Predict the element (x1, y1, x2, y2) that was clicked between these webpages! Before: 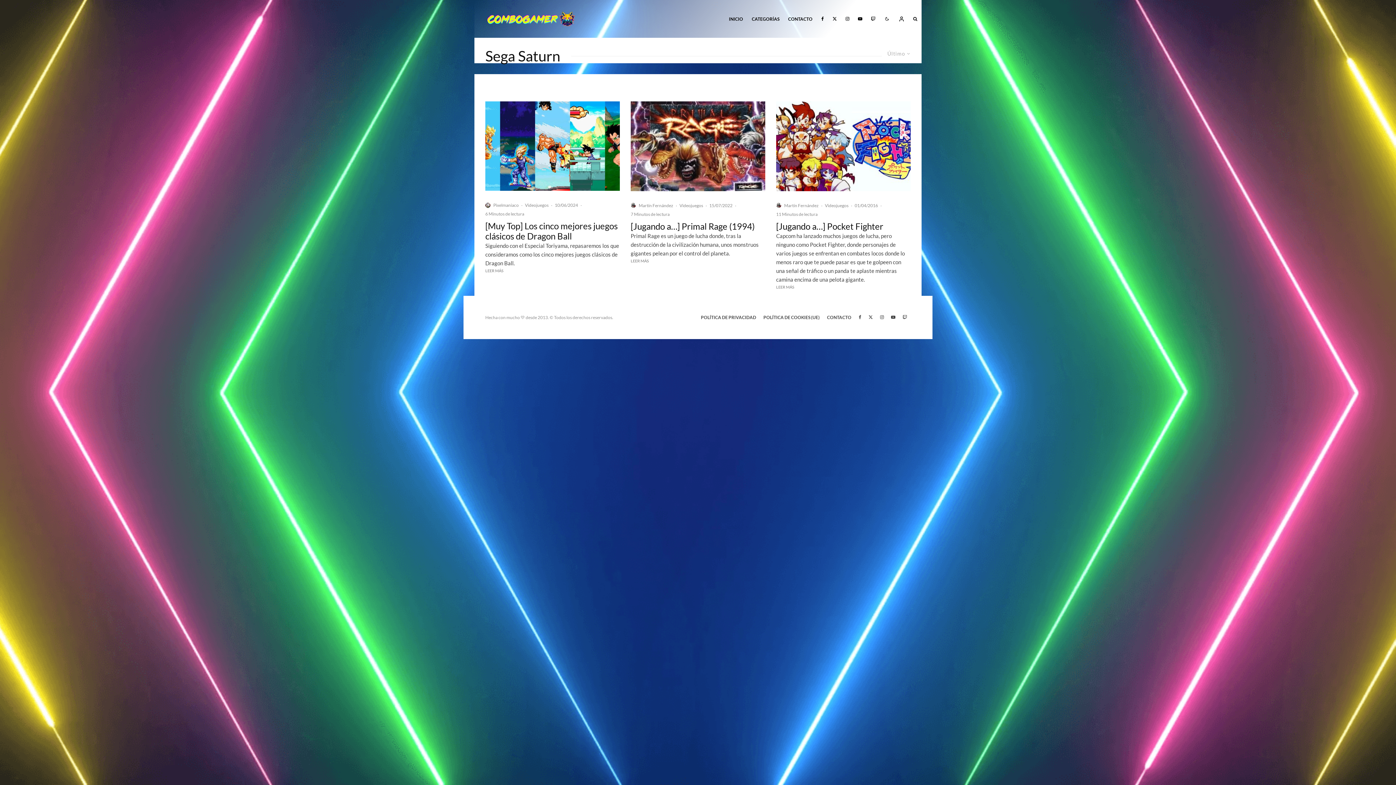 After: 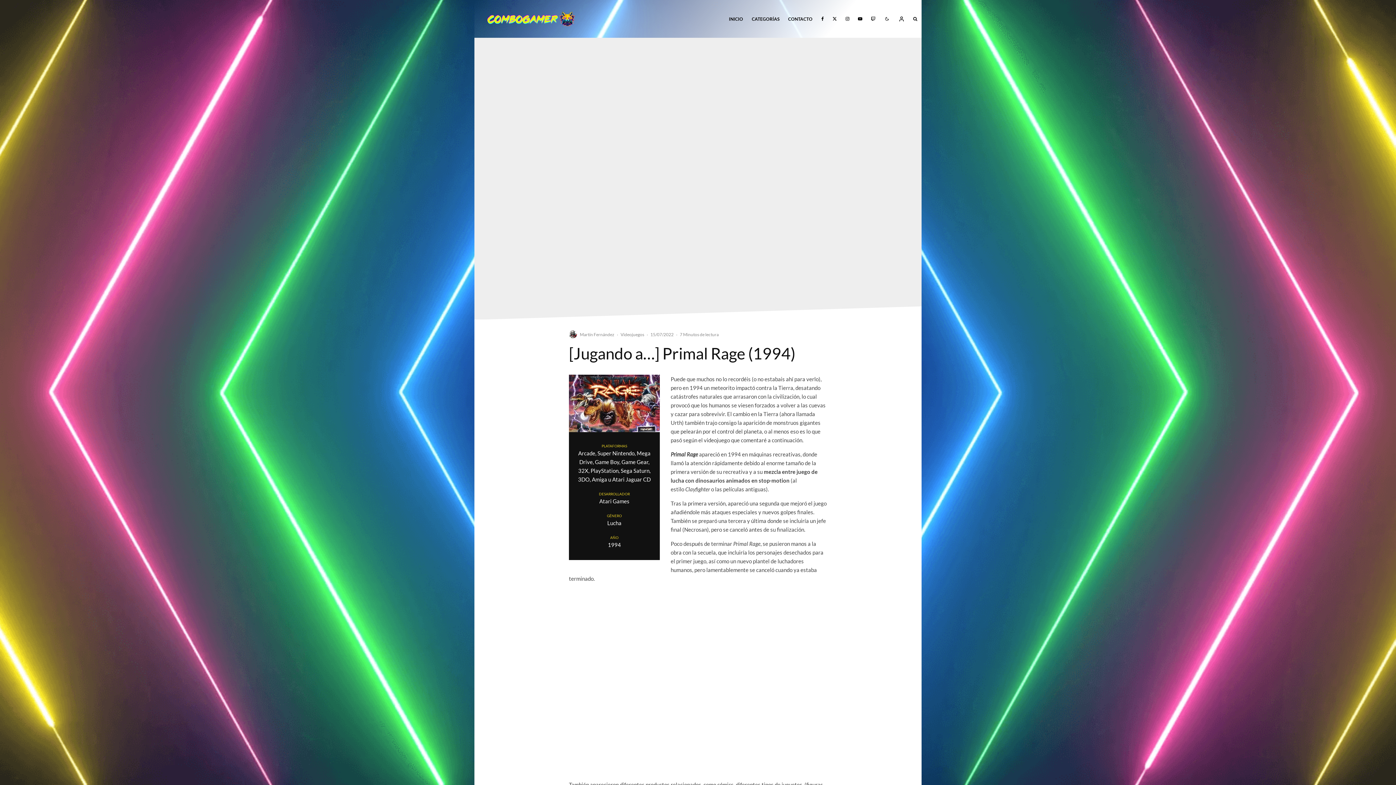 Action: bbox: (630, 258, 649, 263) label: LEER MÁS